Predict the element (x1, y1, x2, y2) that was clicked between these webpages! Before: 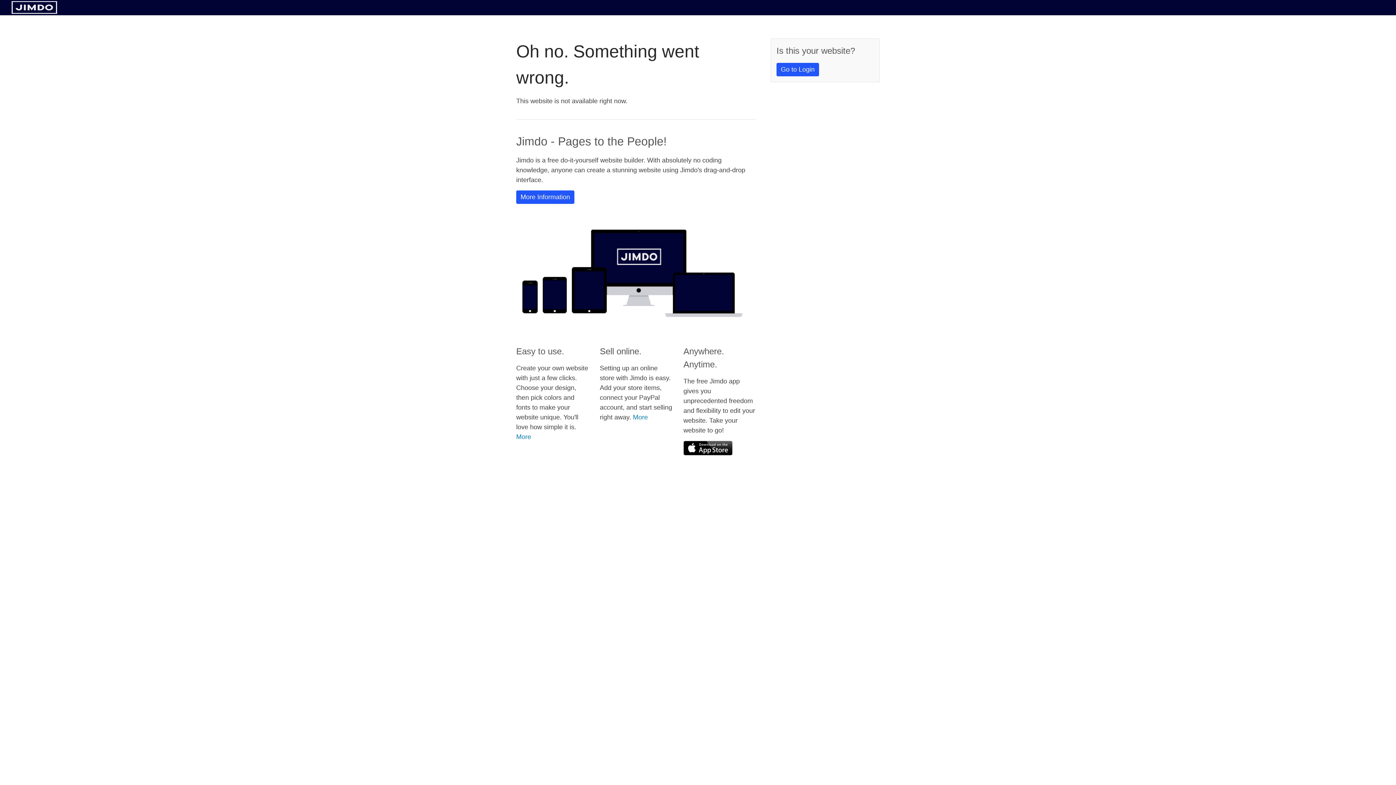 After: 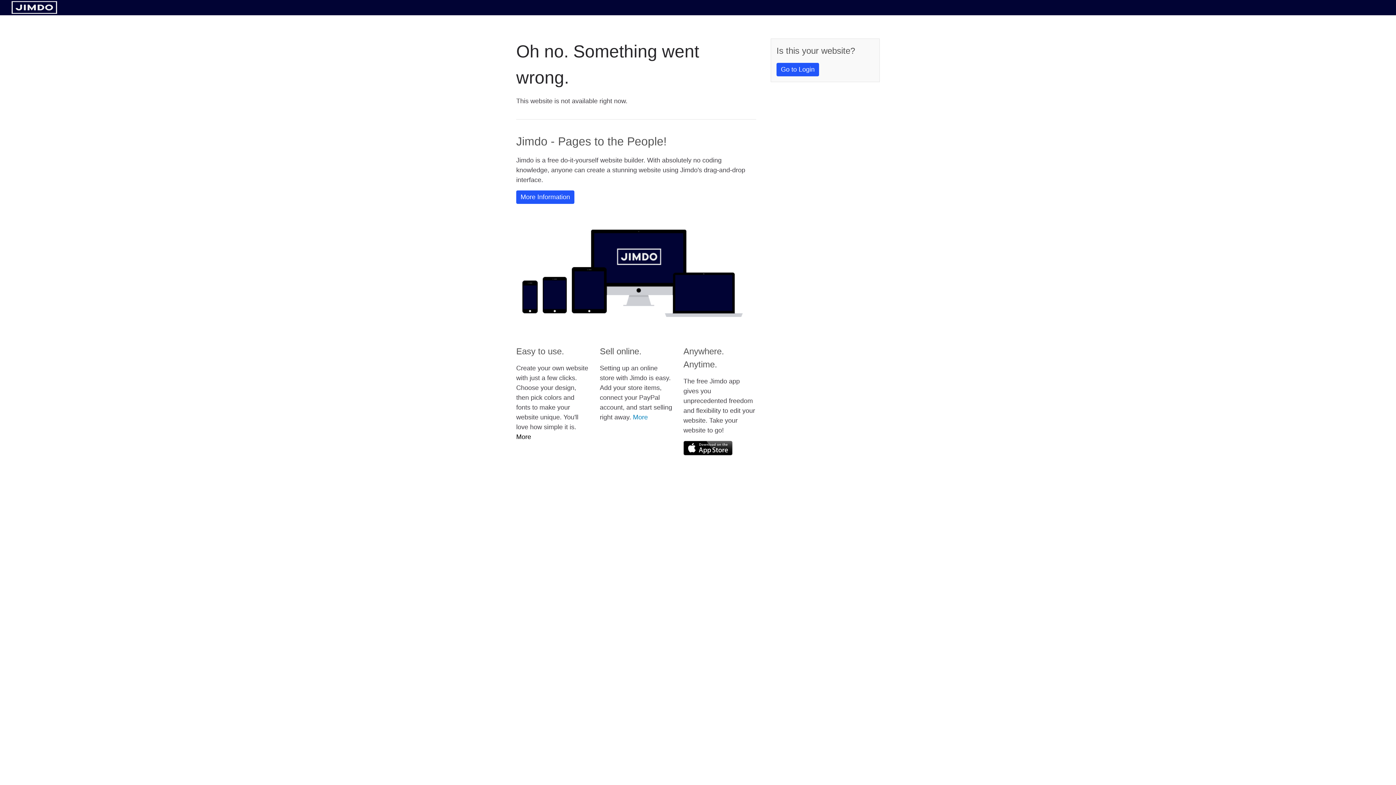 Action: bbox: (516, 433, 531, 440) label: More